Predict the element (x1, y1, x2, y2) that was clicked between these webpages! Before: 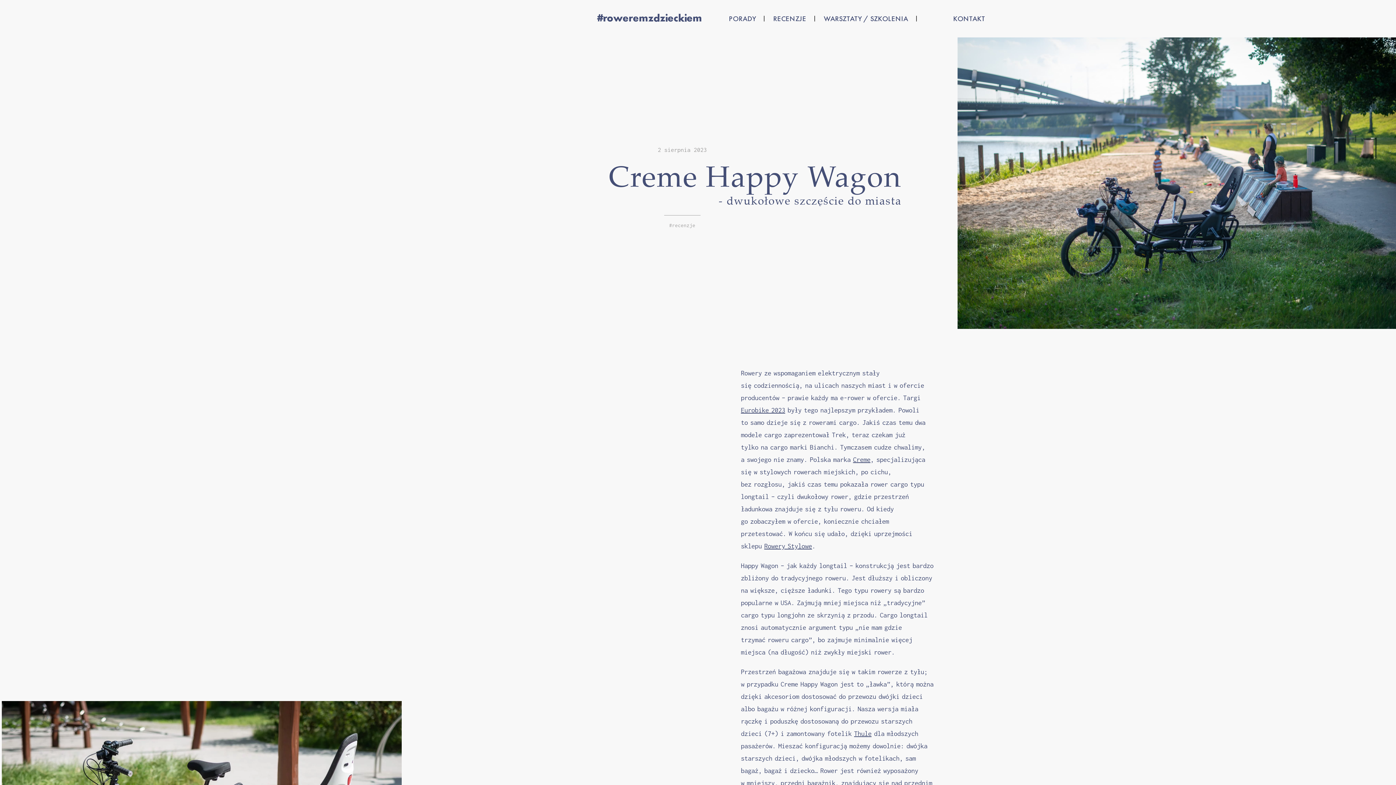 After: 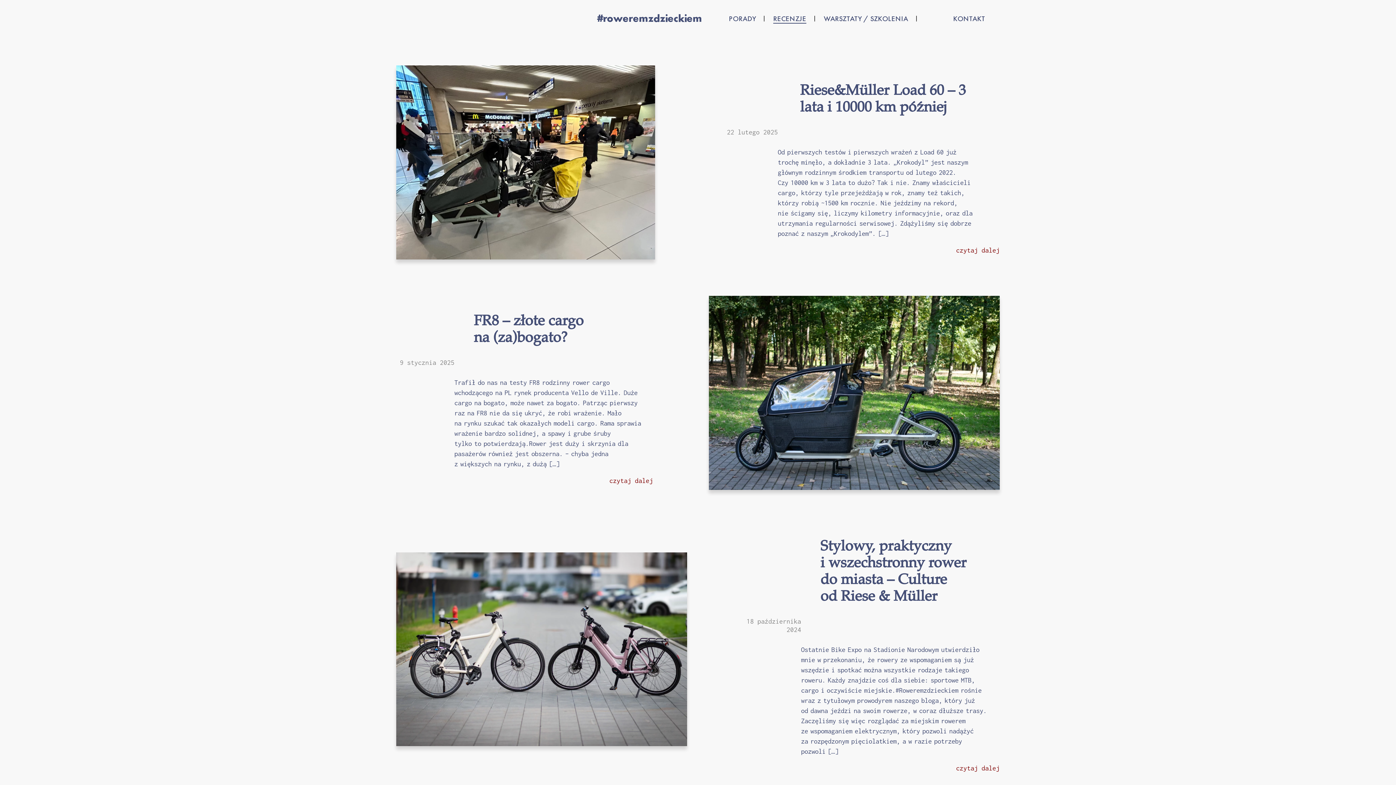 Action: label: RECENZJE bbox: (773, 14, 806, 22)